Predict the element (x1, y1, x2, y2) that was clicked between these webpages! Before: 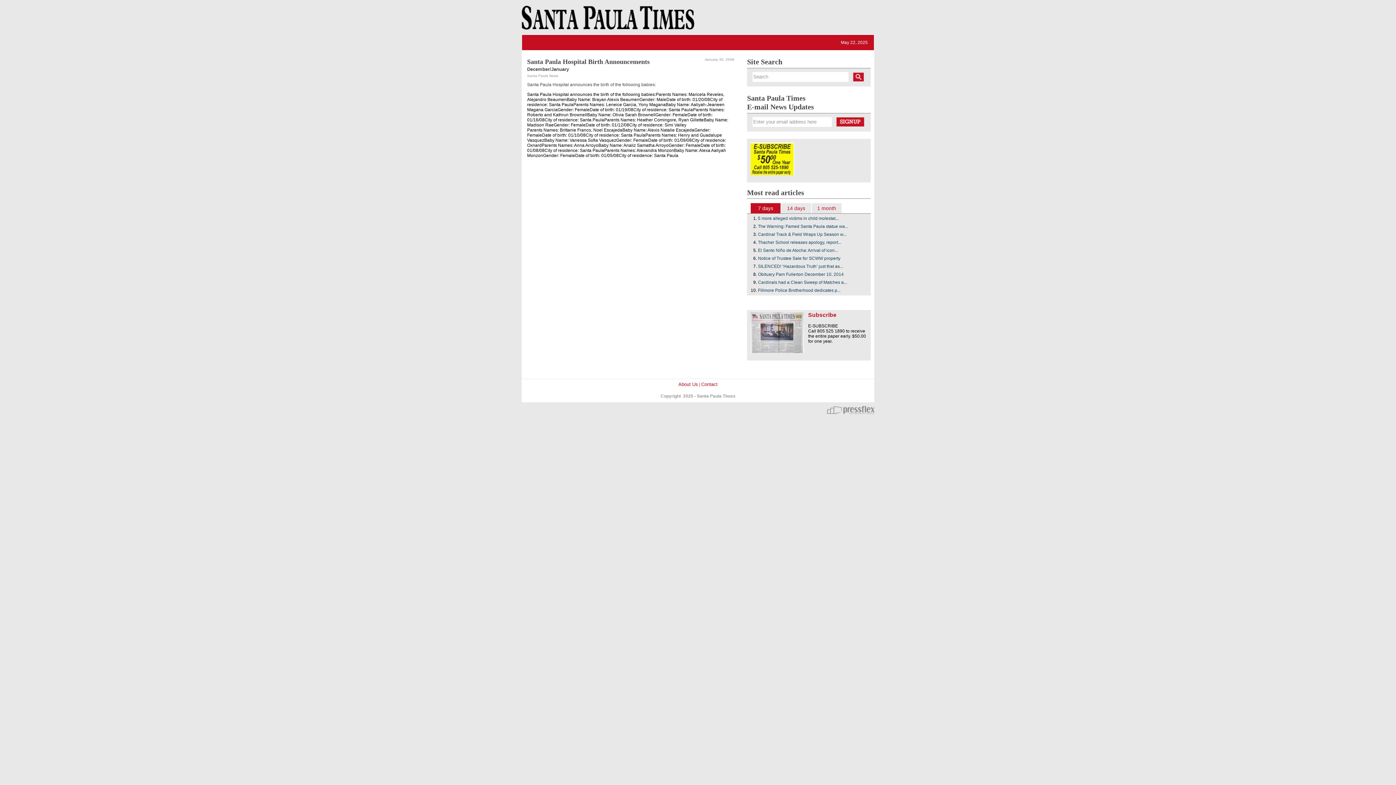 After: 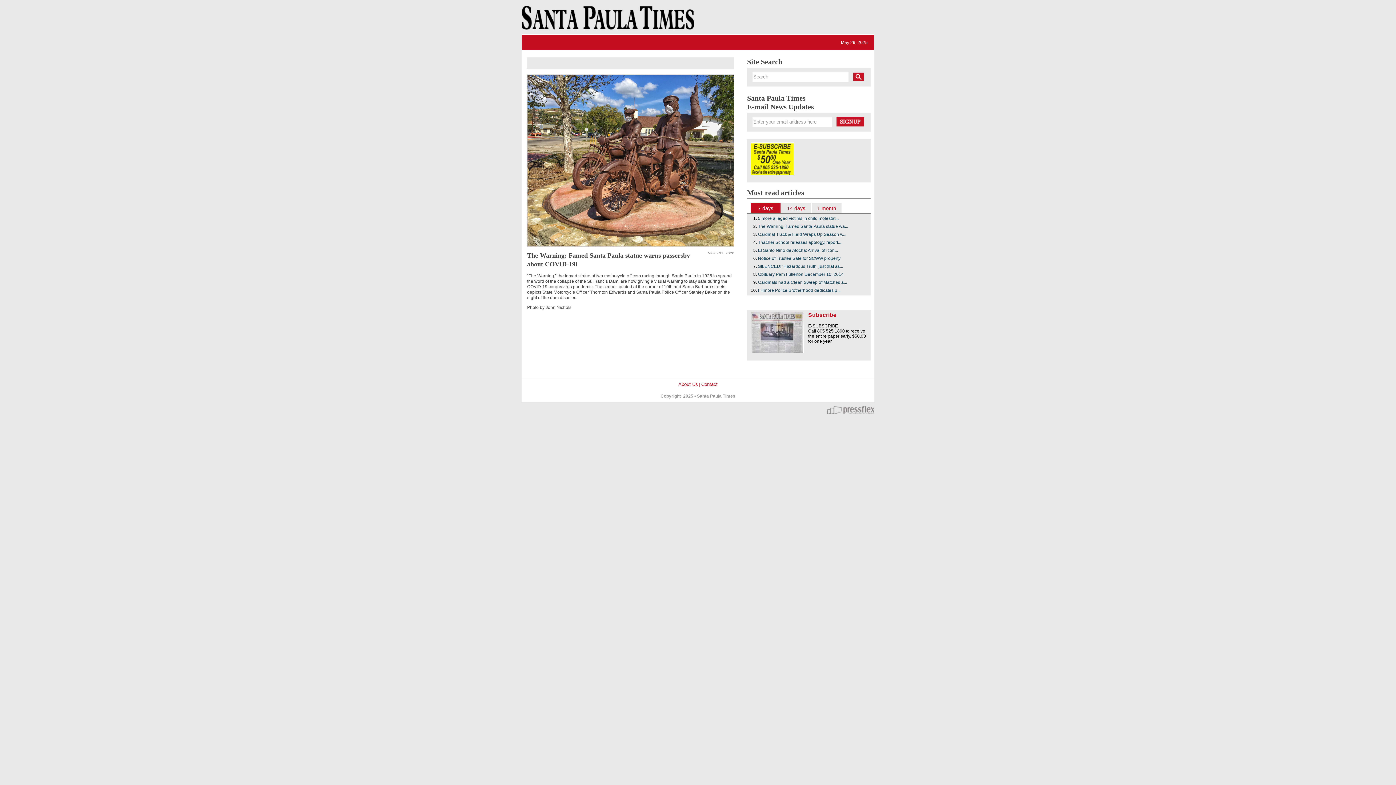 Action: bbox: (758, 224, 848, 229) label: The Warning: Famed Santa Paula statue wa...